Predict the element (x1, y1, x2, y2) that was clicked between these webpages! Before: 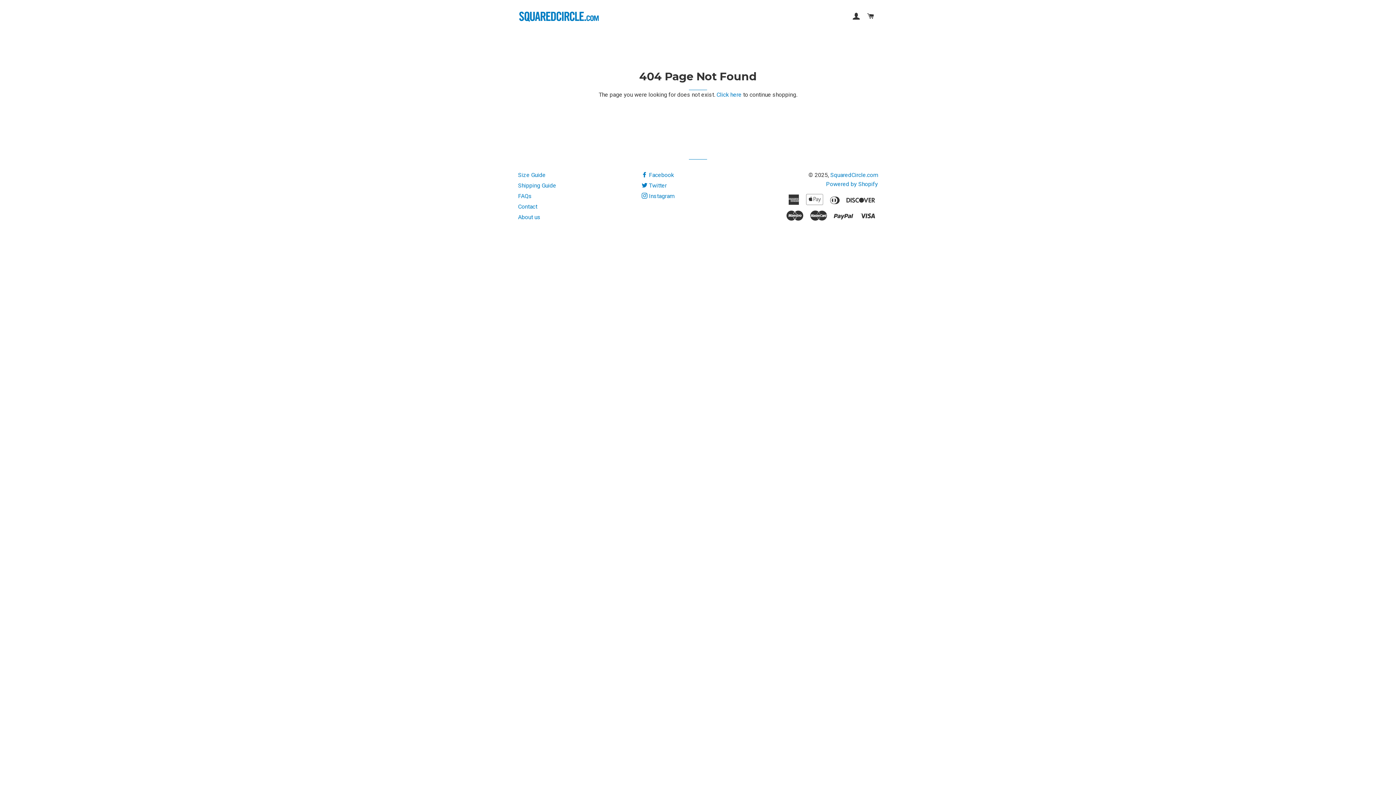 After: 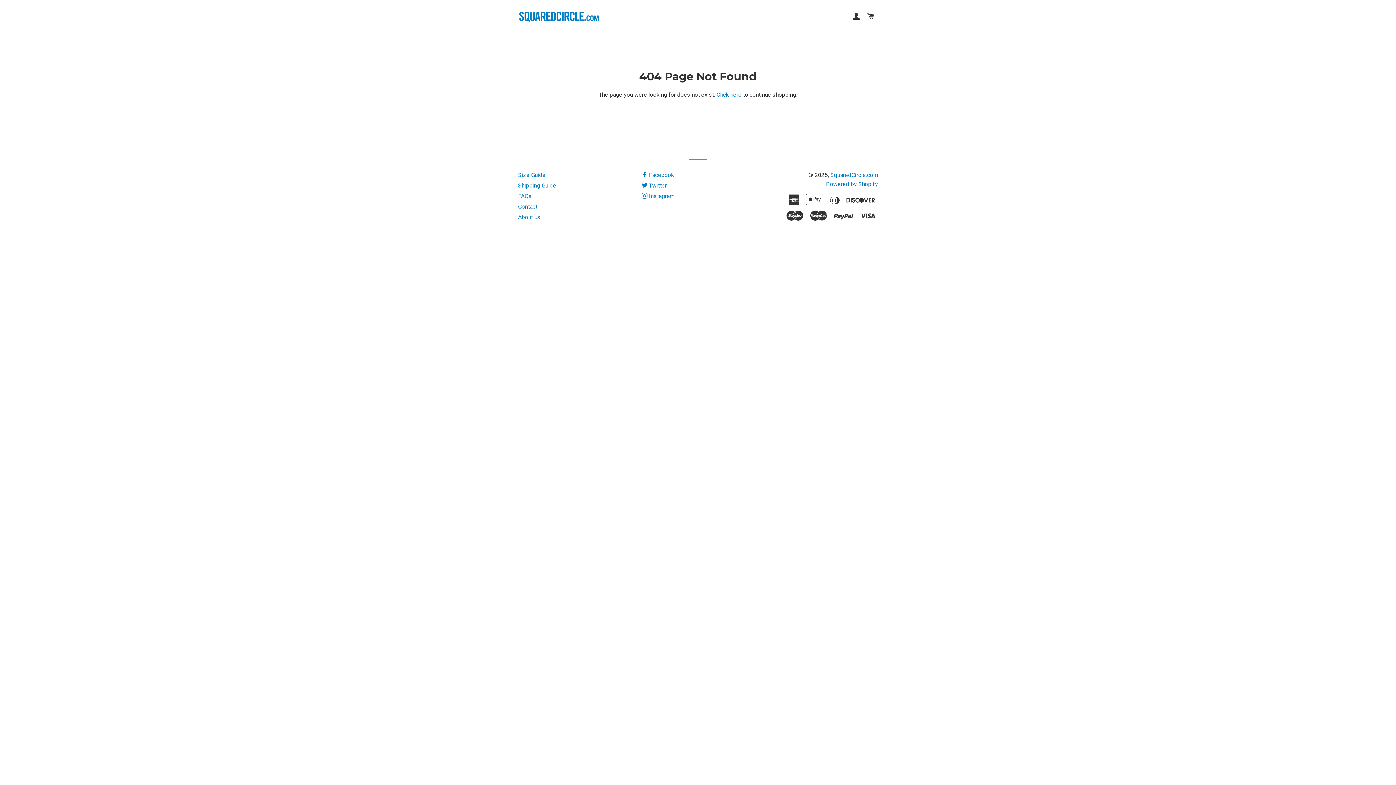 Action: label: Powered by Shopify bbox: (826, 180, 878, 187)